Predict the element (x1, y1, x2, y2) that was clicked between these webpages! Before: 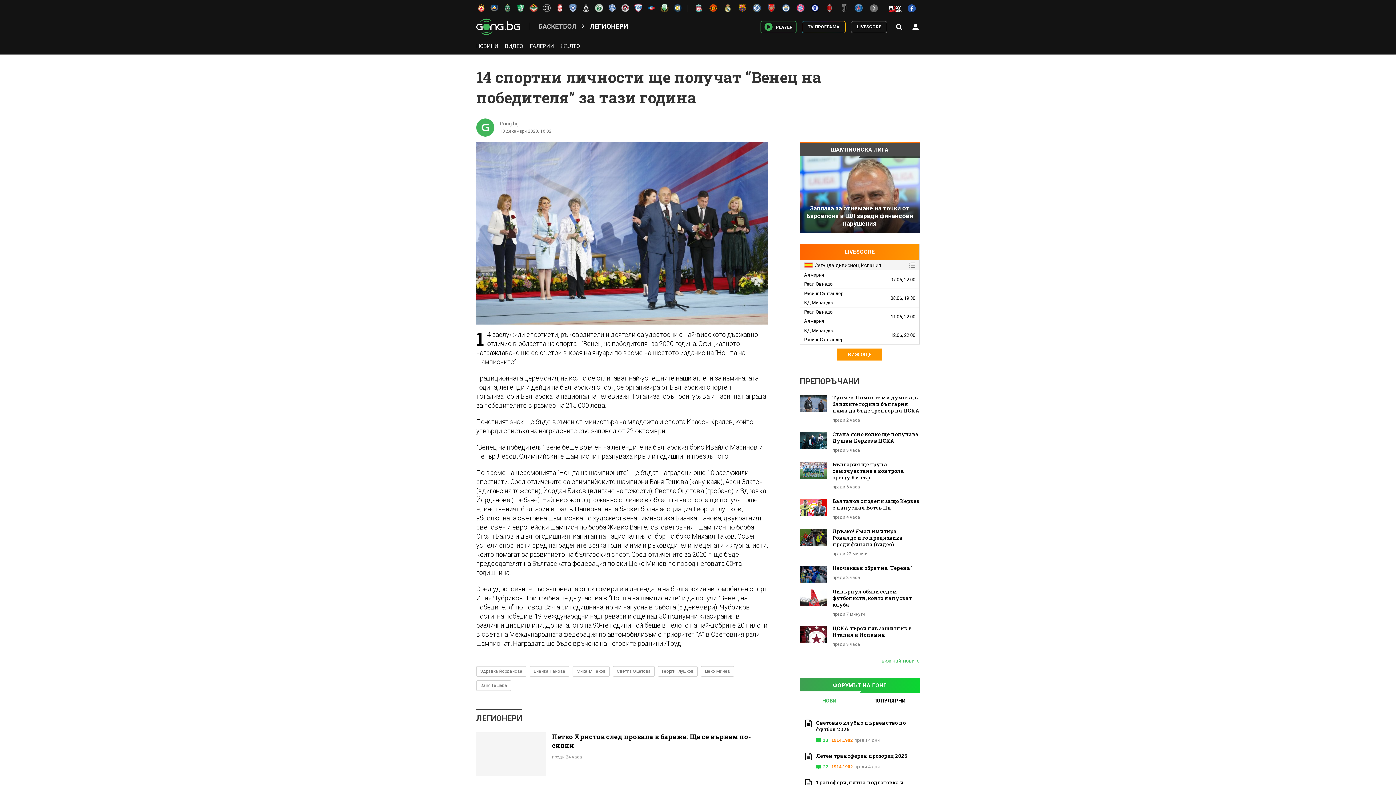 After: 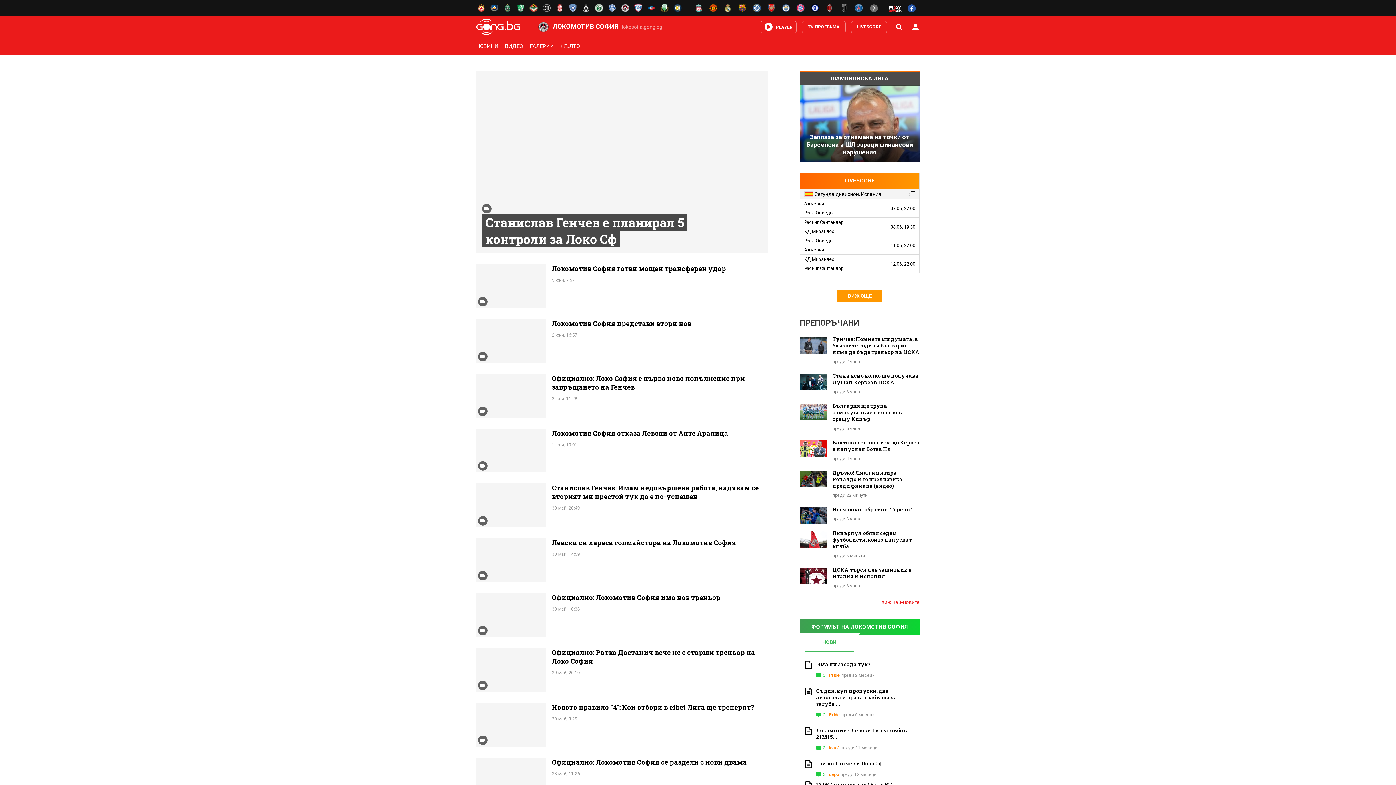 Action: bbox: (620, 2, 633, 13)